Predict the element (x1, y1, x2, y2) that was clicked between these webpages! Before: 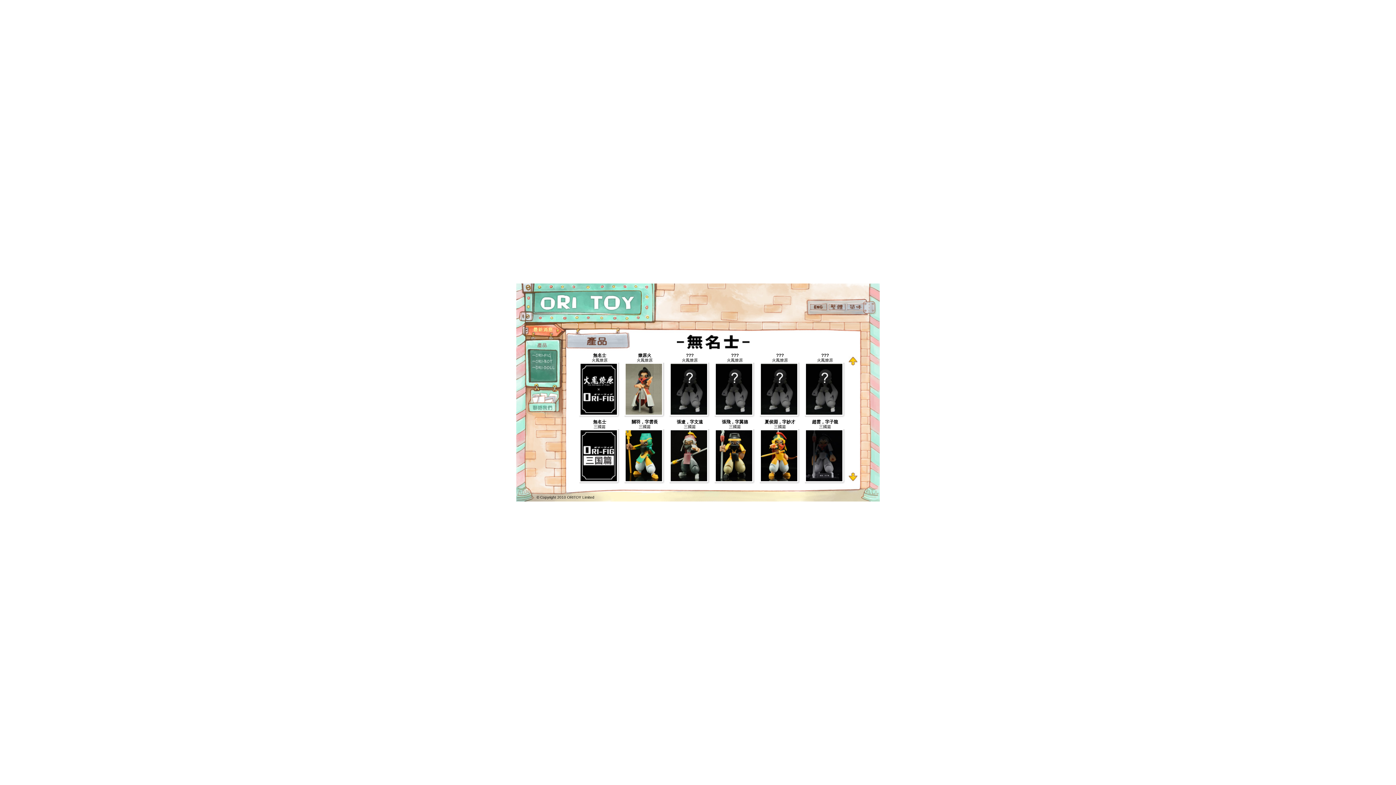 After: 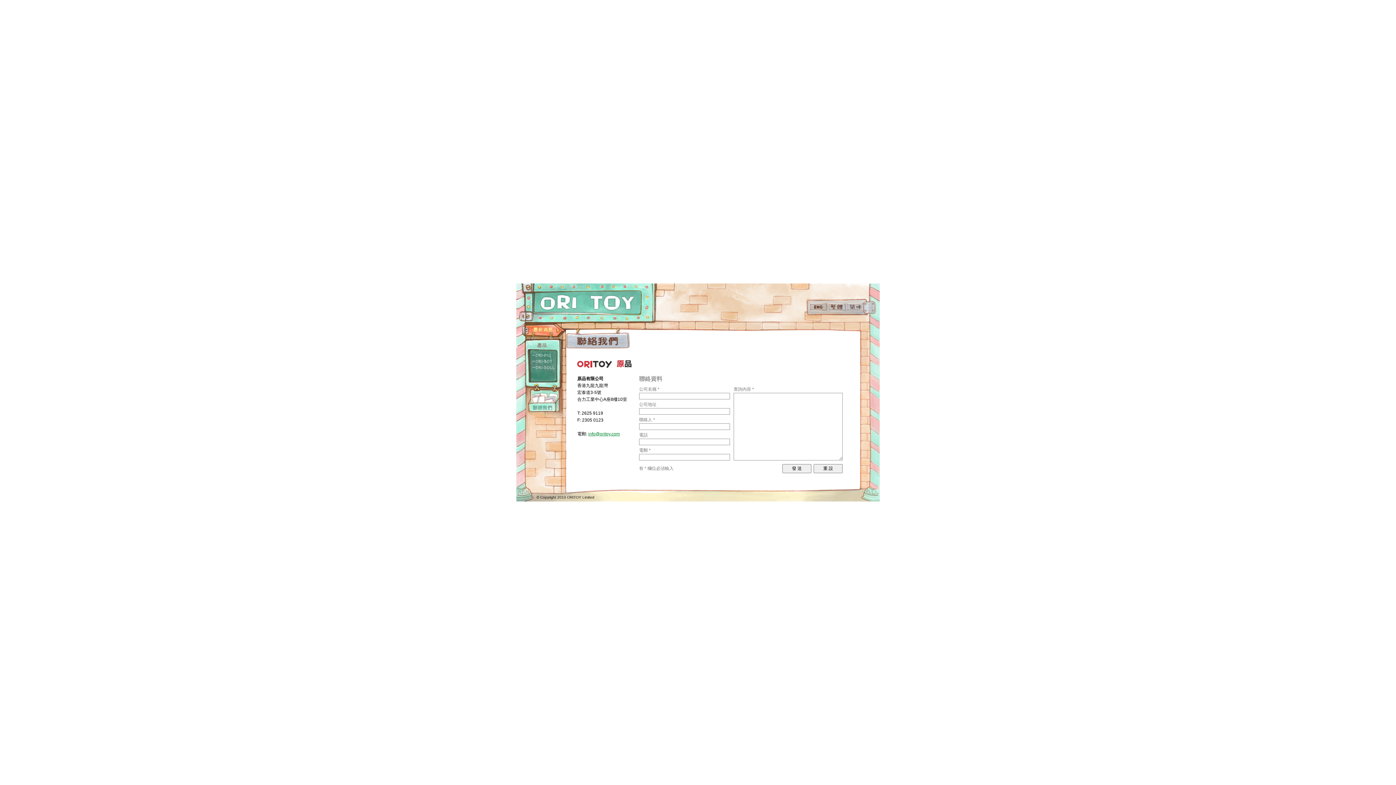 Action: bbox: (525, 409, 562, 414)